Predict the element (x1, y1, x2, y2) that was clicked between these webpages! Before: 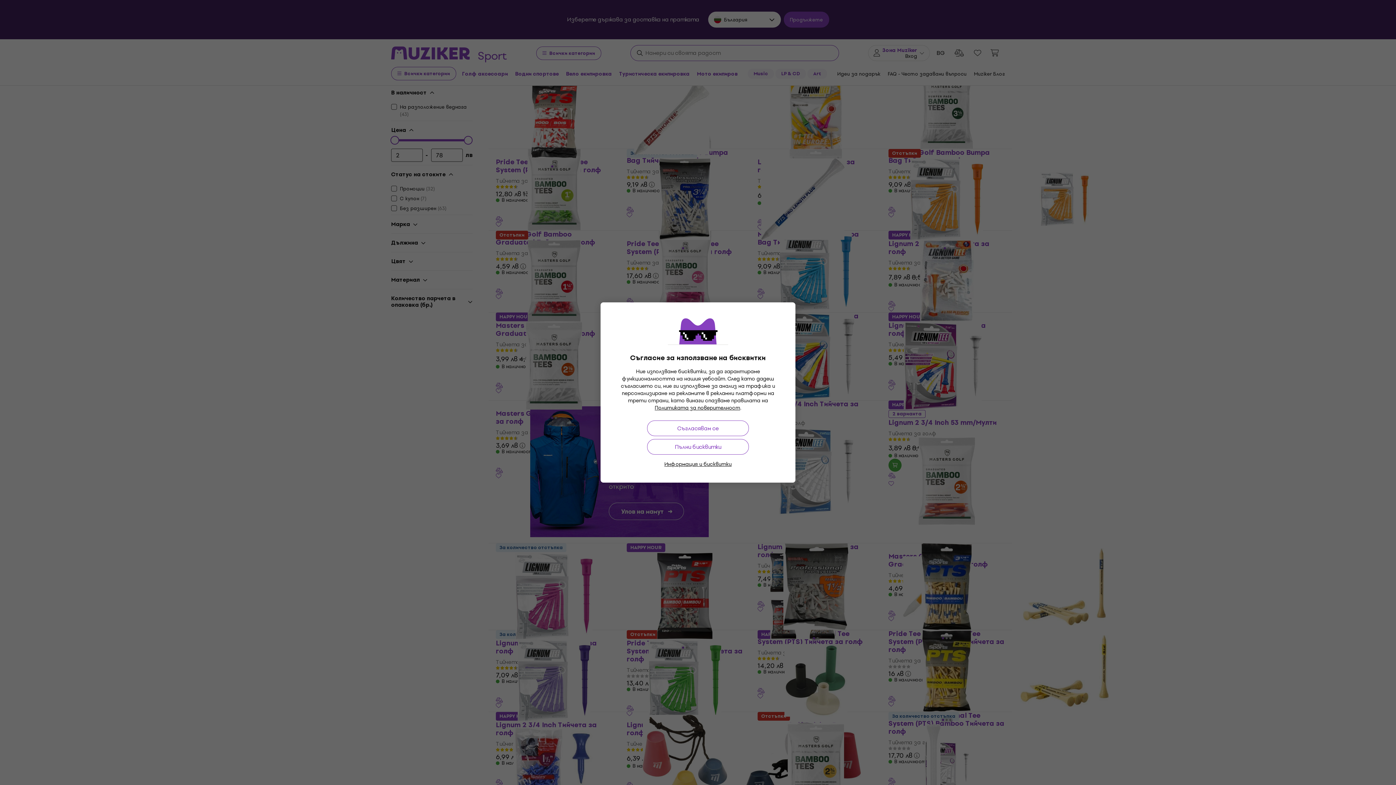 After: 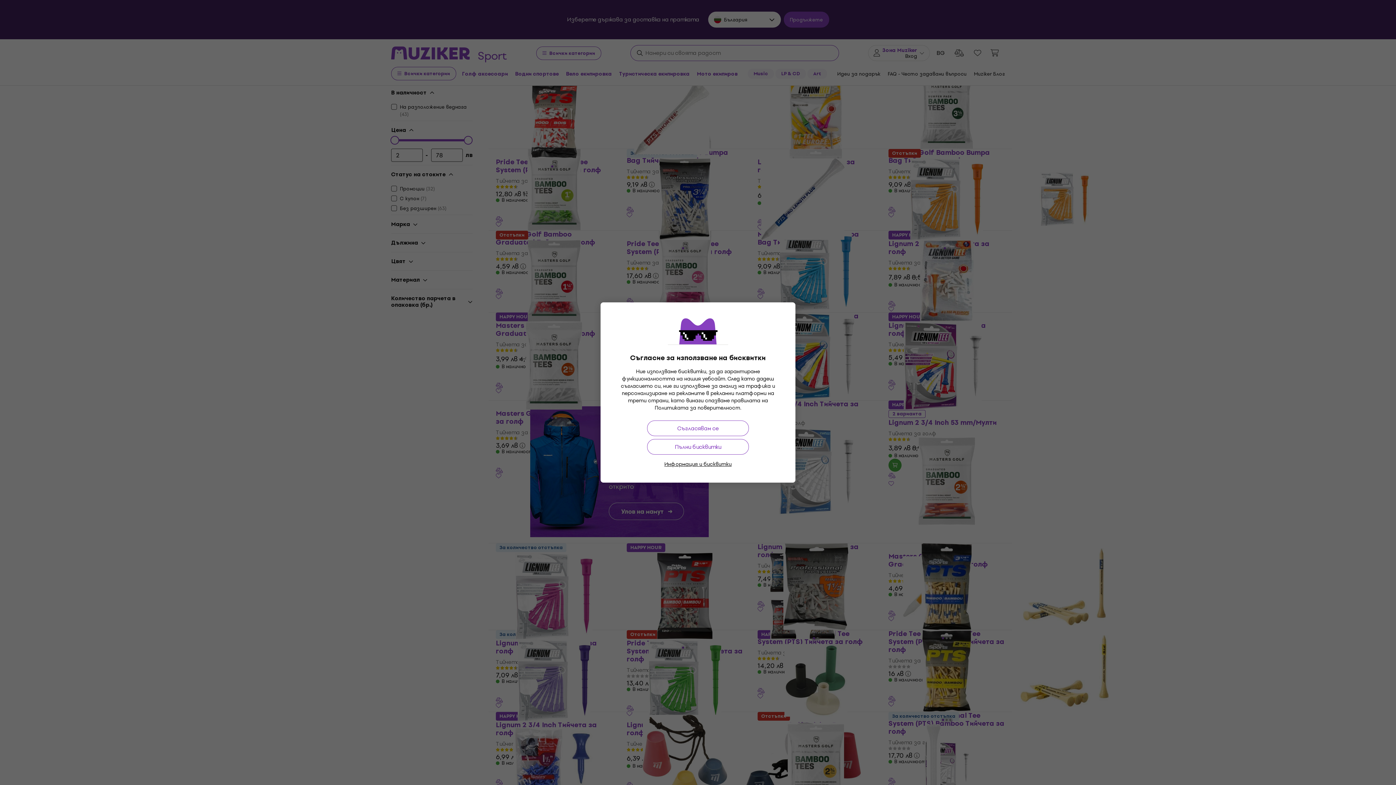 Action: label: Политиката за поверителност bbox: (654, 404, 740, 412)